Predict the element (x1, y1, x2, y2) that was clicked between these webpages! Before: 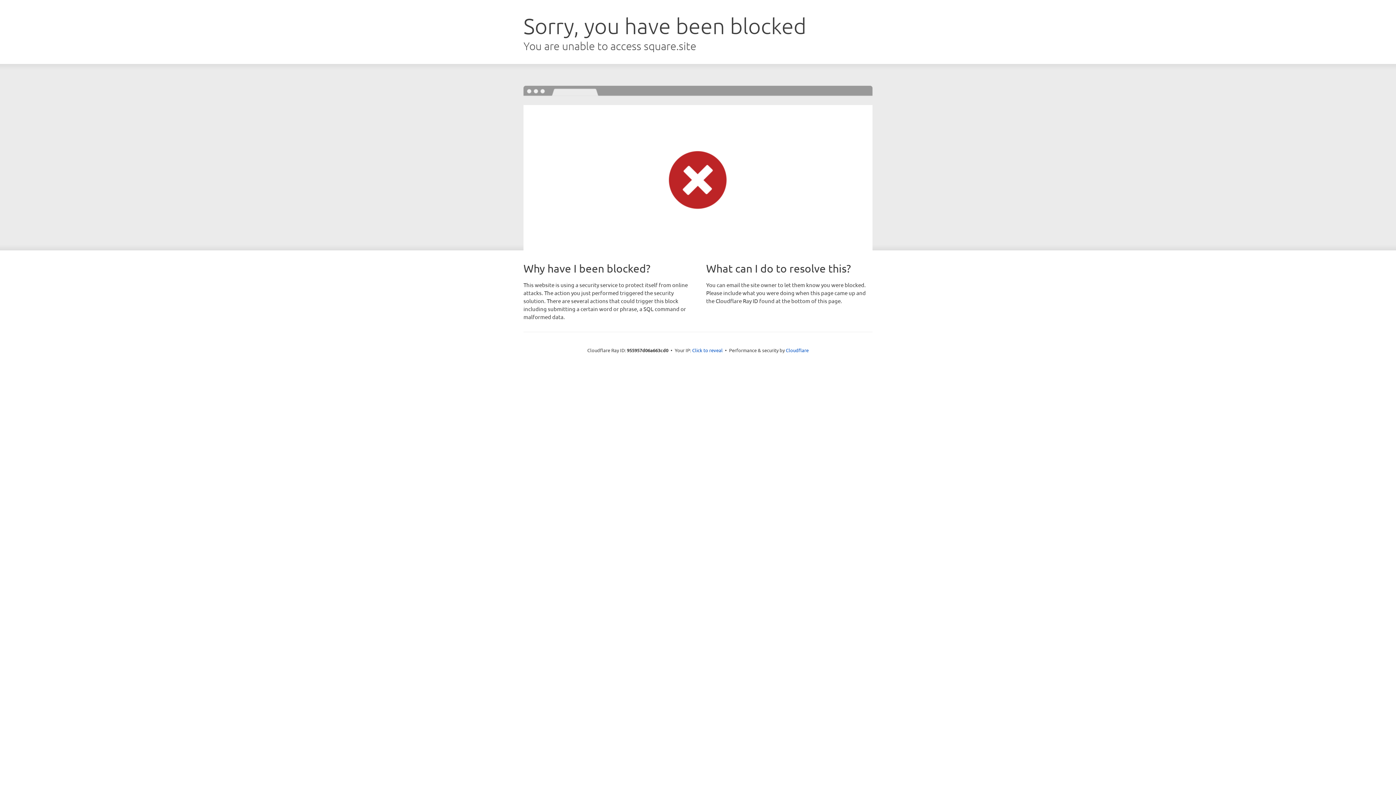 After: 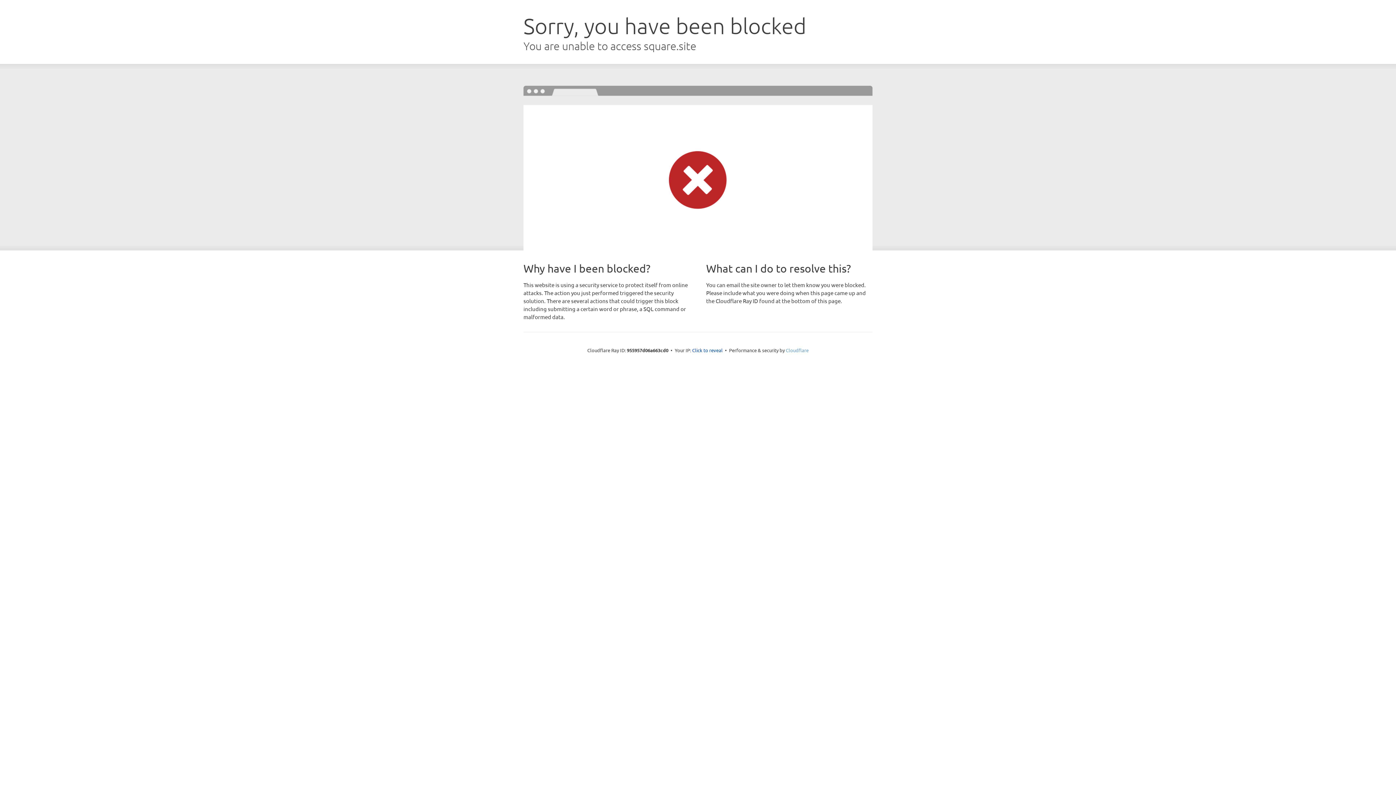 Action: label: Cloudflare bbox: (786, 347, 808, 353)